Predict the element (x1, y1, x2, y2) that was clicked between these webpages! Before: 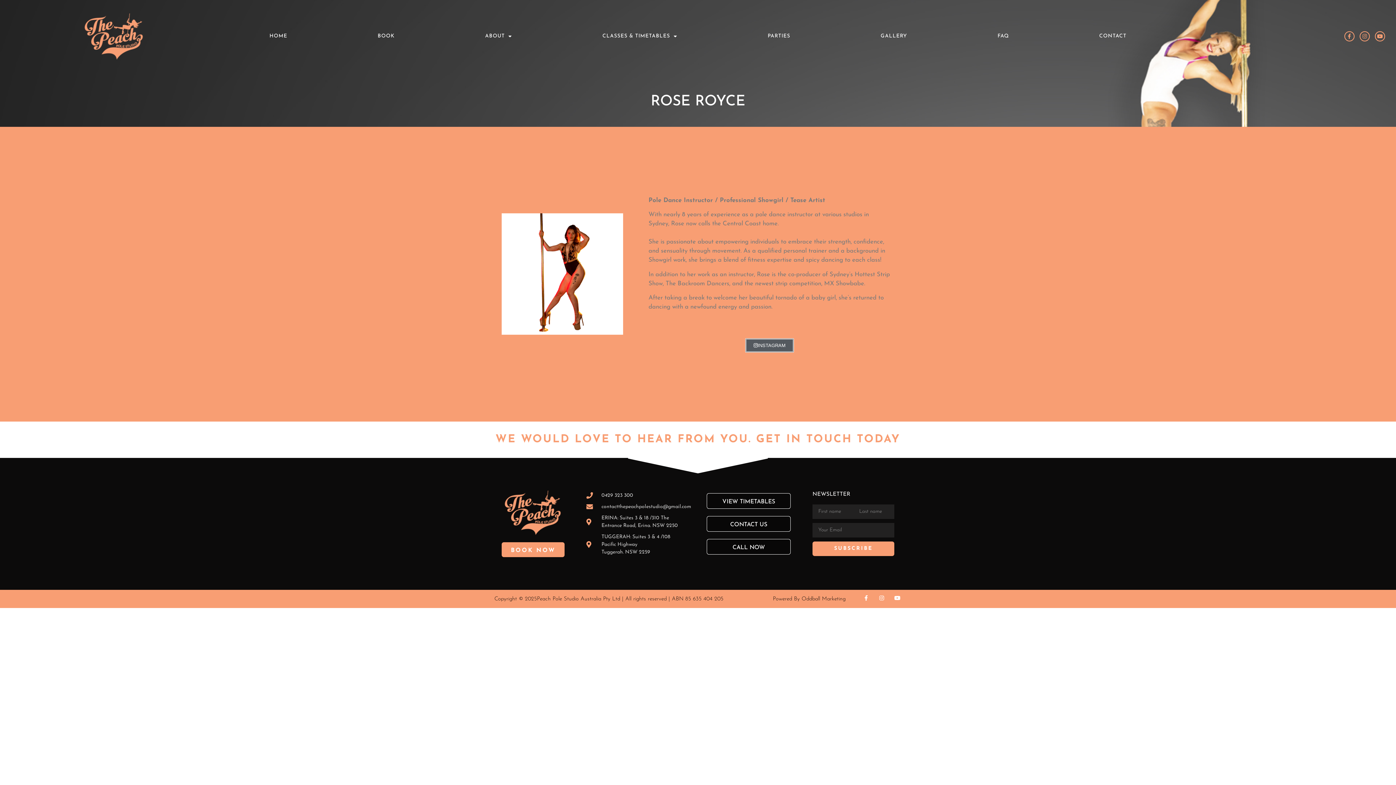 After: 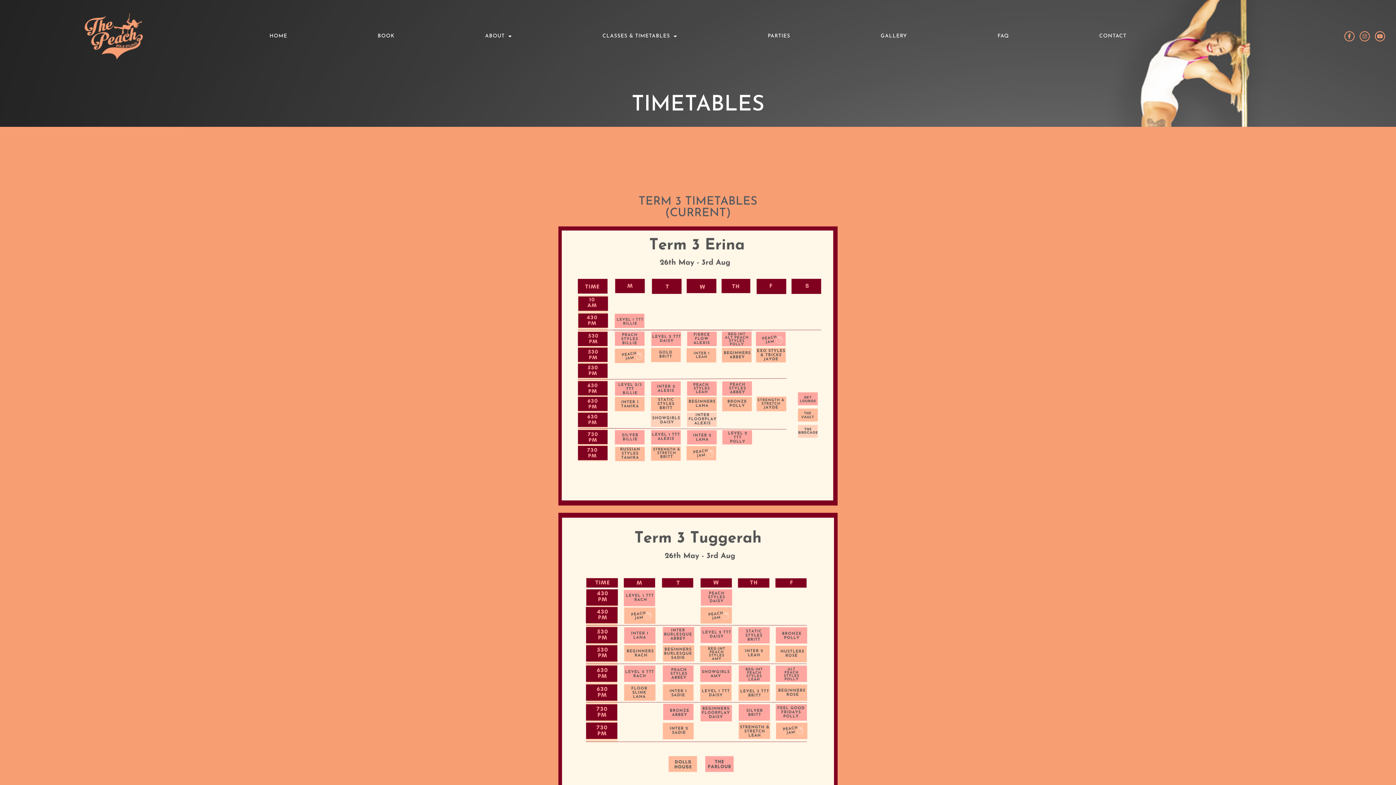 Action: label: VIEW TIMETABLES bbox: (706, 493, 790, 509)